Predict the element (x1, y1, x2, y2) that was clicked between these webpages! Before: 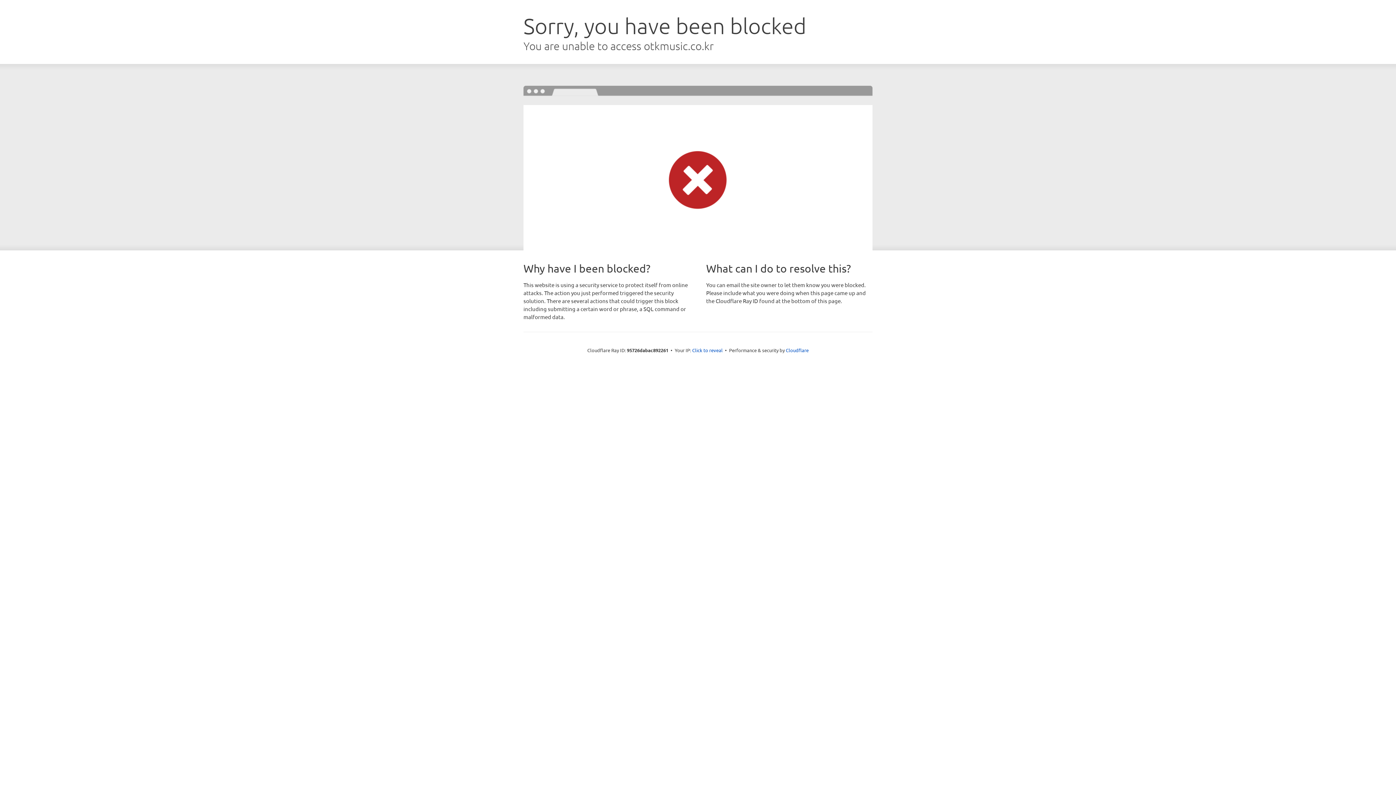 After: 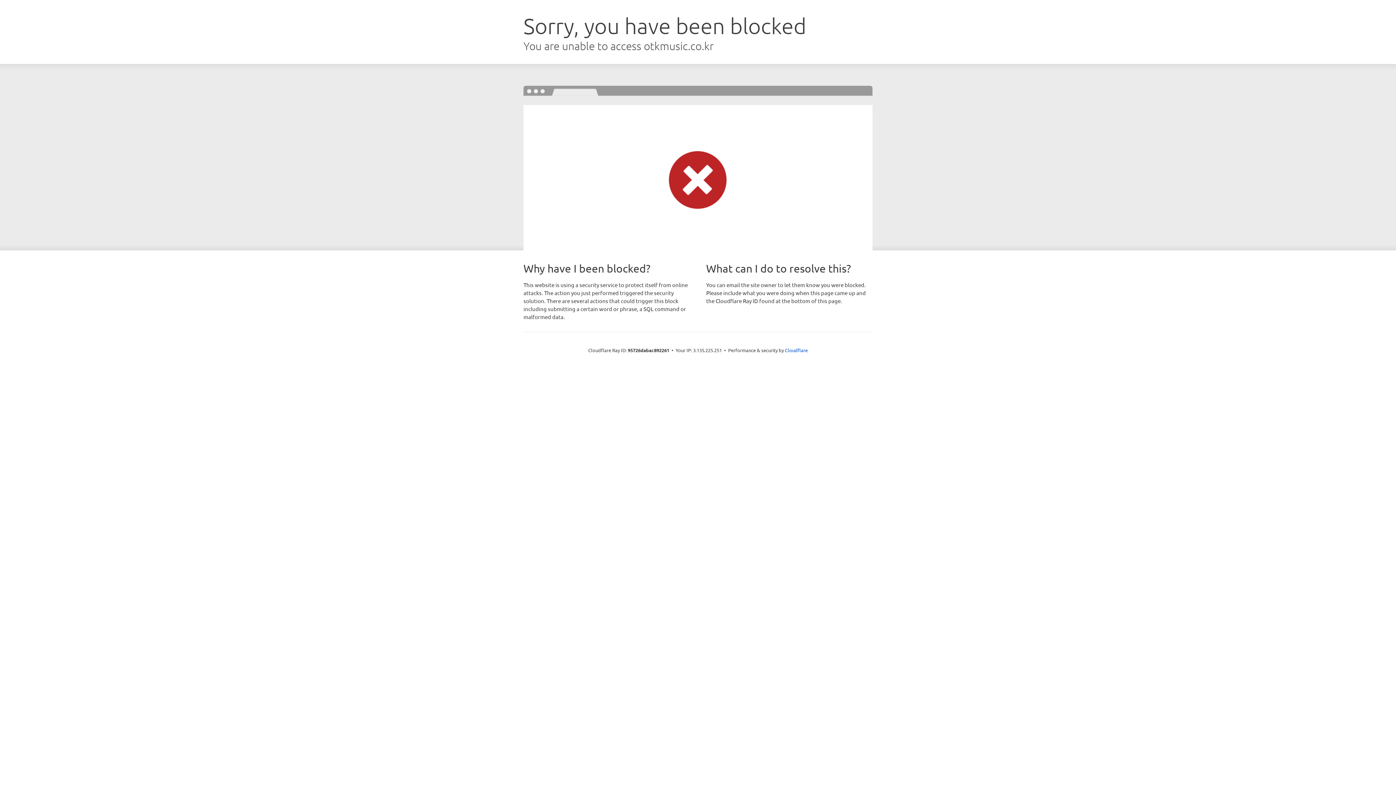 Action: bbox: (692, 346, 722, 353) label: Click to reveal